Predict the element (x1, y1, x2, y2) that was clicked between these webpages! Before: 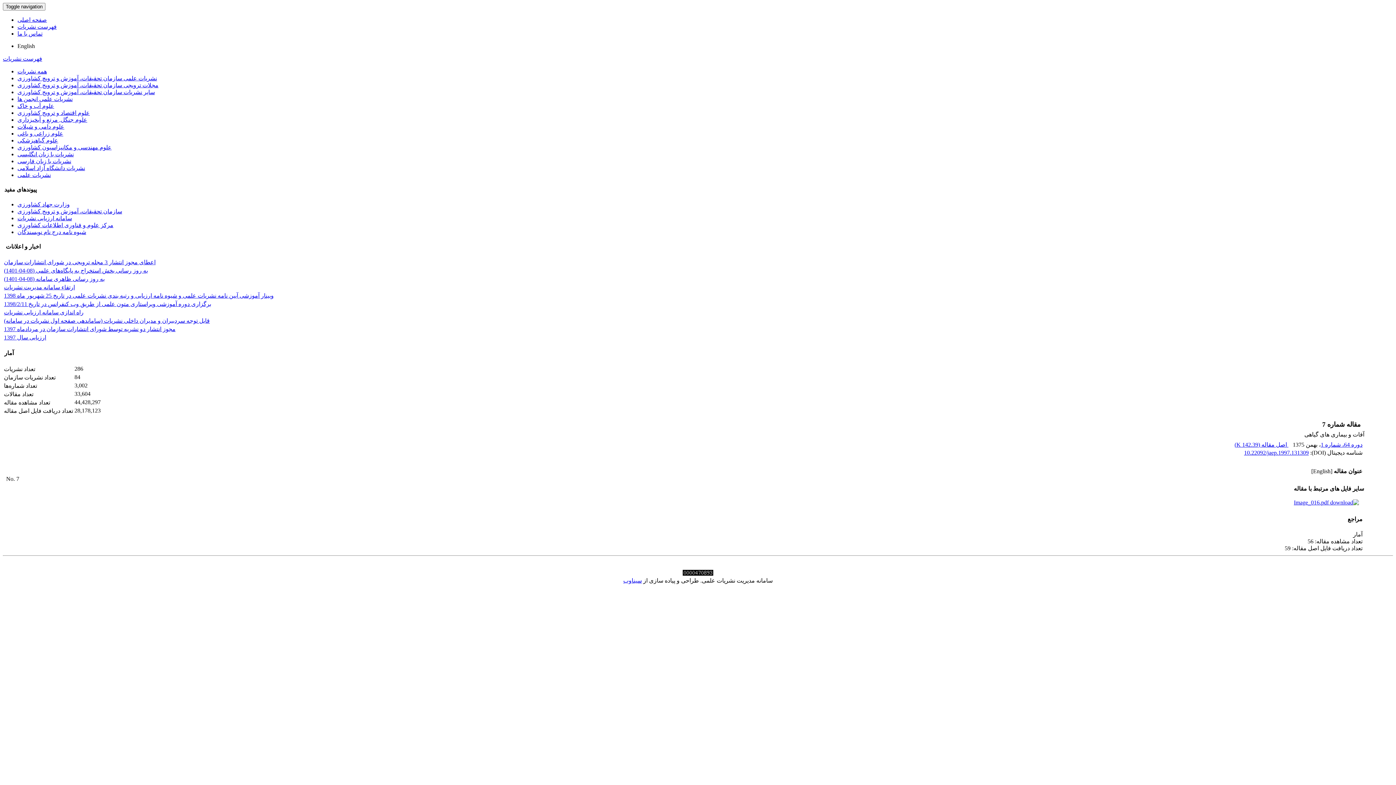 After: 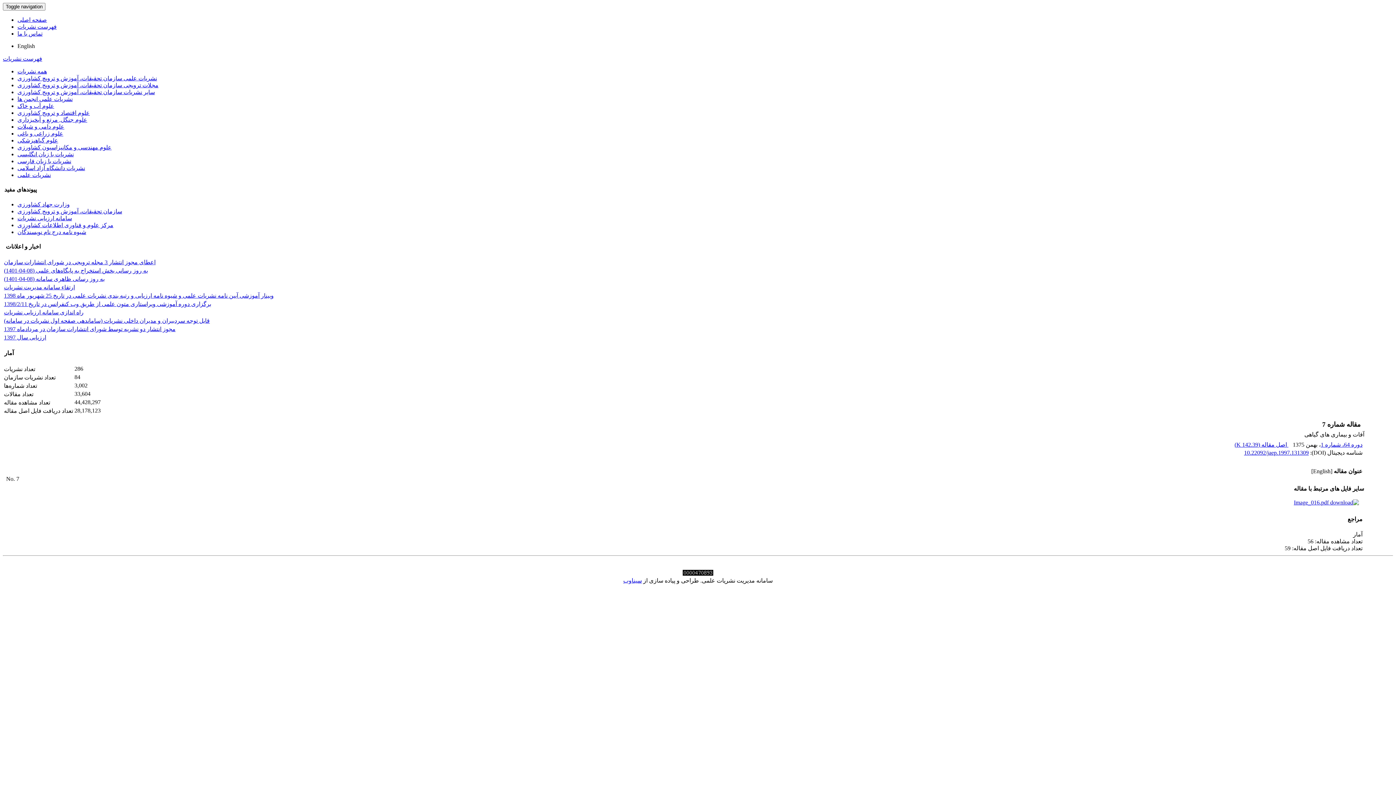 Action: bbox: (1294, 499, 1359, 505) label:  Image_016.pdf